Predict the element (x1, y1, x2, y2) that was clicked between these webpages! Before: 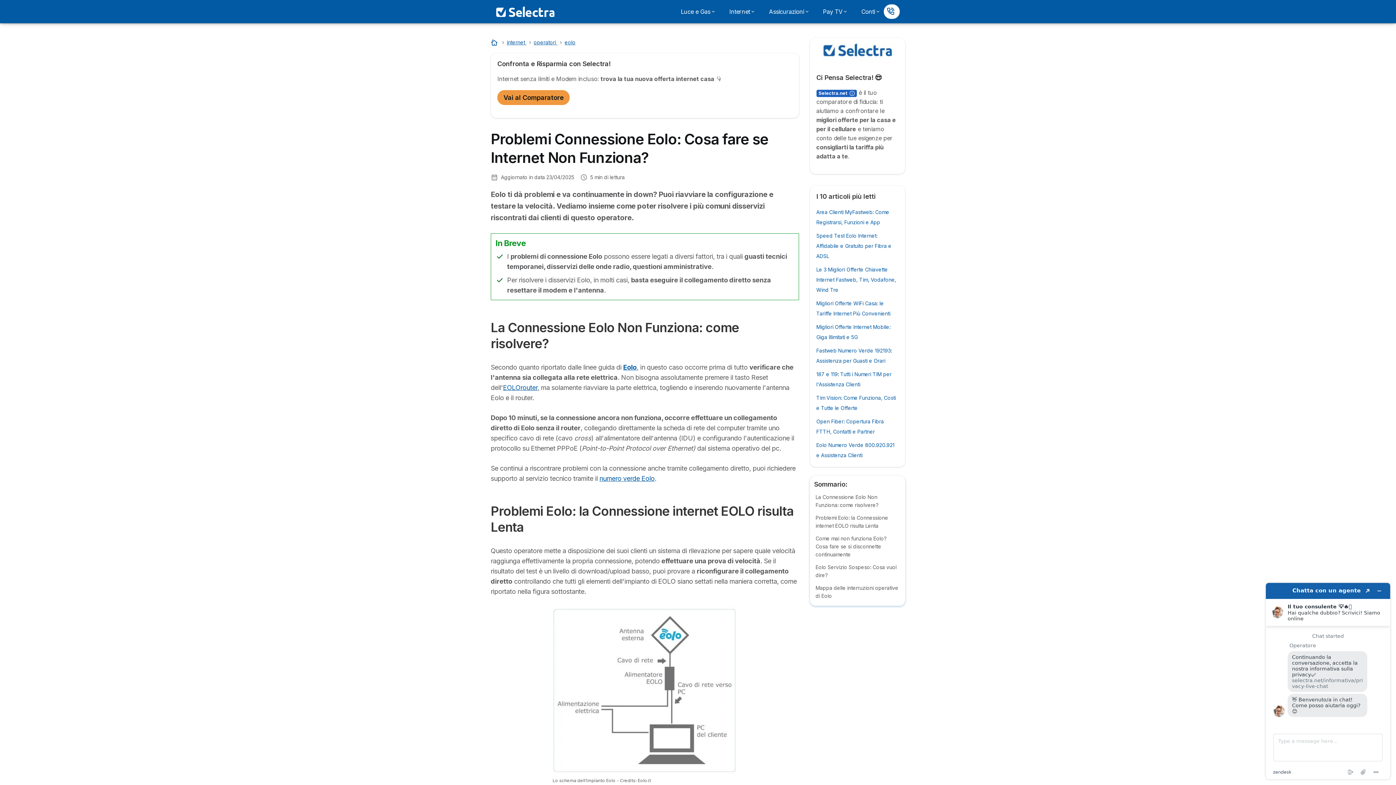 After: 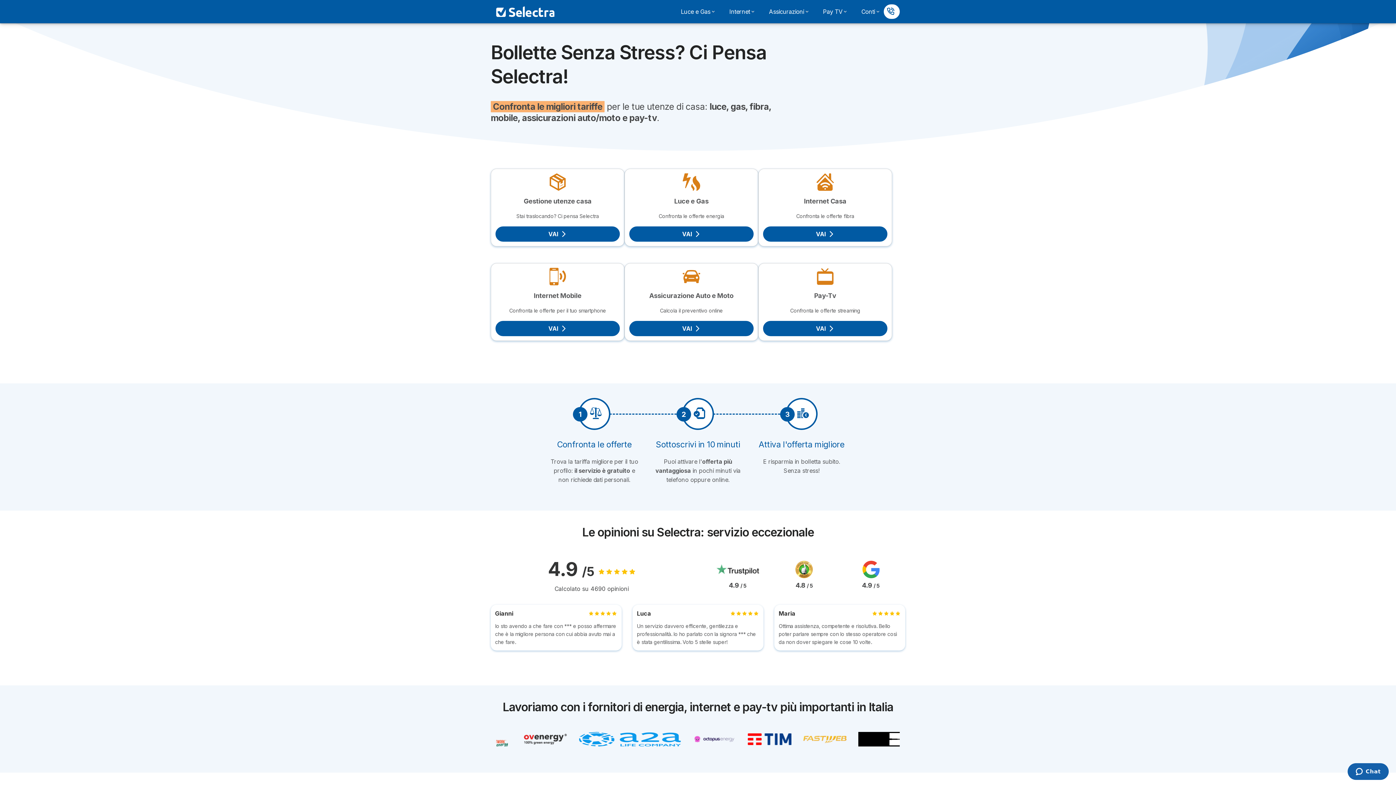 Action: bbox: (496, 5, 554, 18) label: Logo Selectra